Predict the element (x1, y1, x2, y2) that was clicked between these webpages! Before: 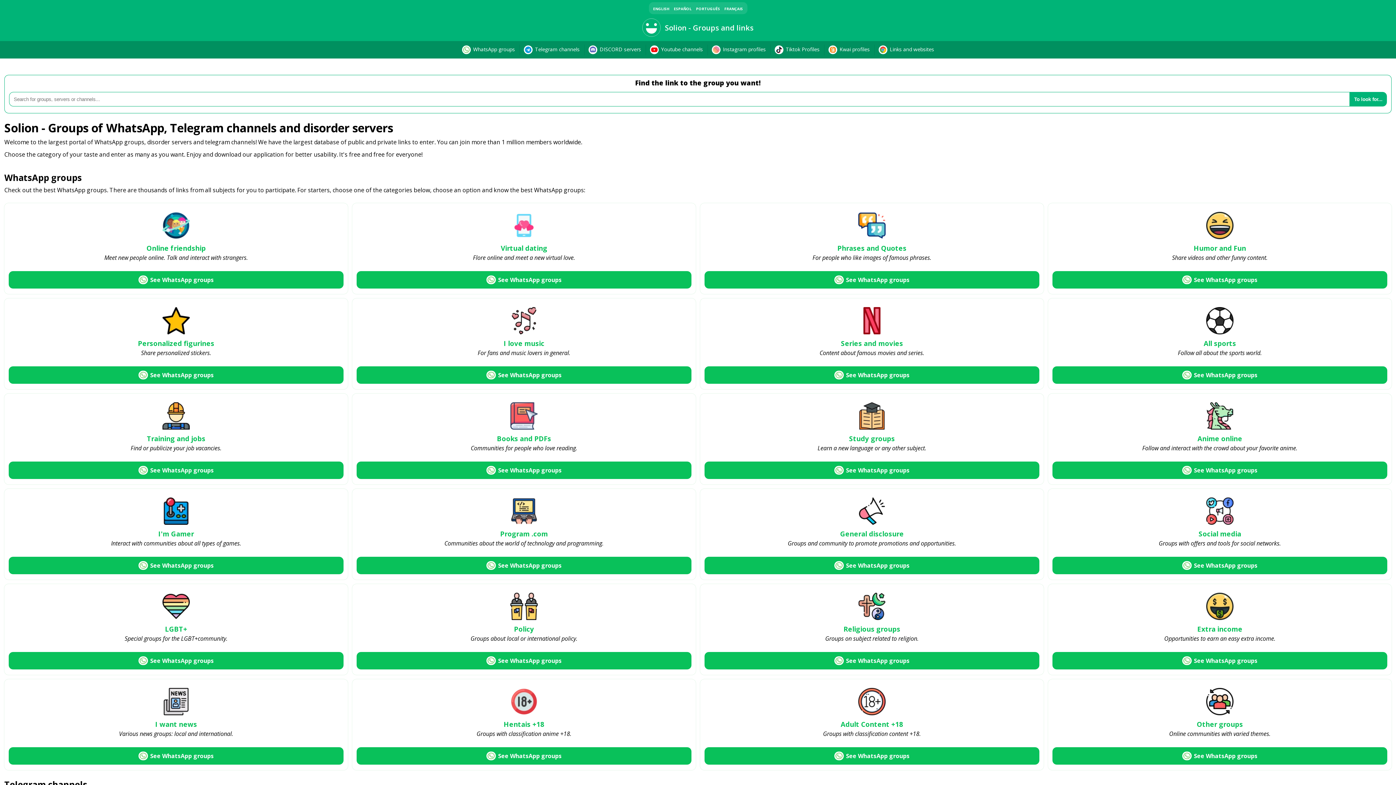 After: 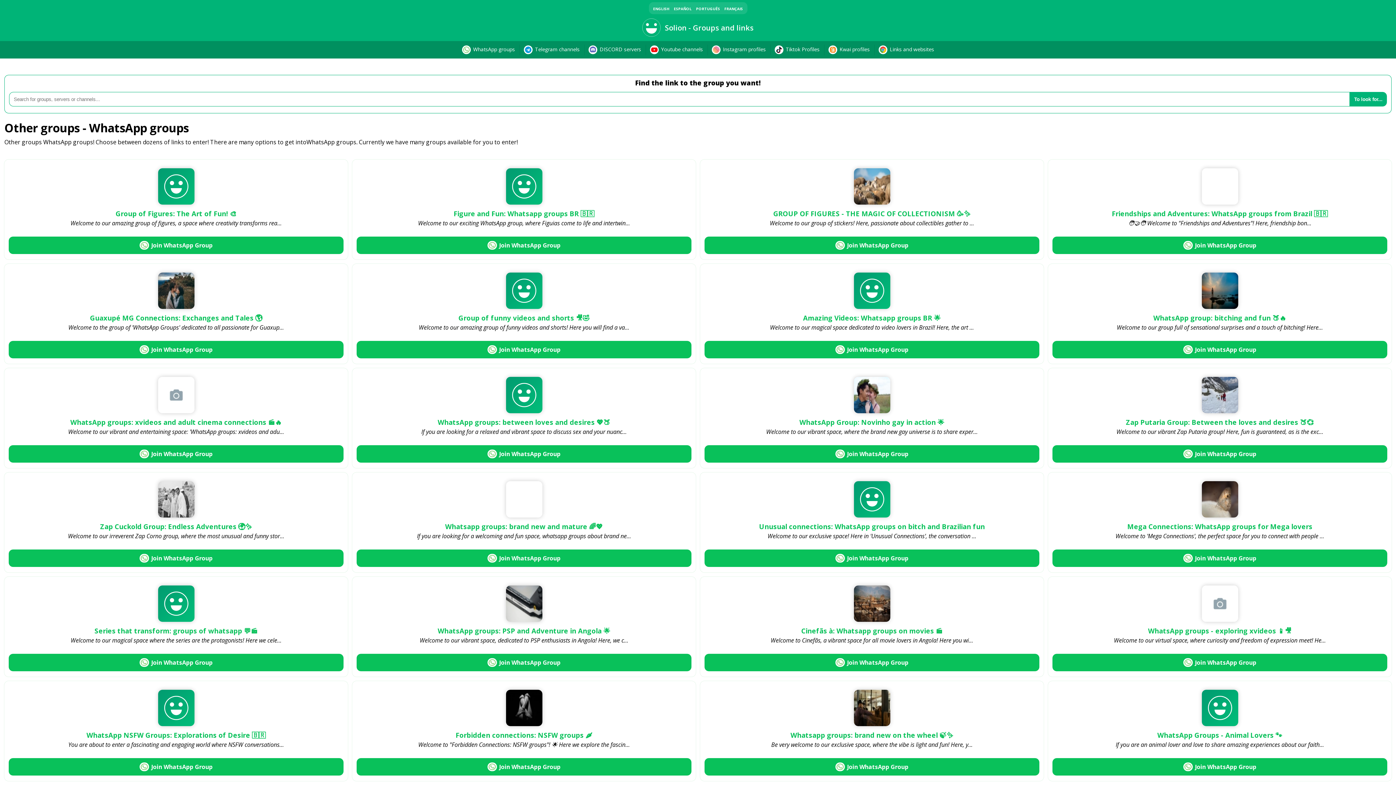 Action: label: Other groups bbox: (1197, 720, 1243, 731)